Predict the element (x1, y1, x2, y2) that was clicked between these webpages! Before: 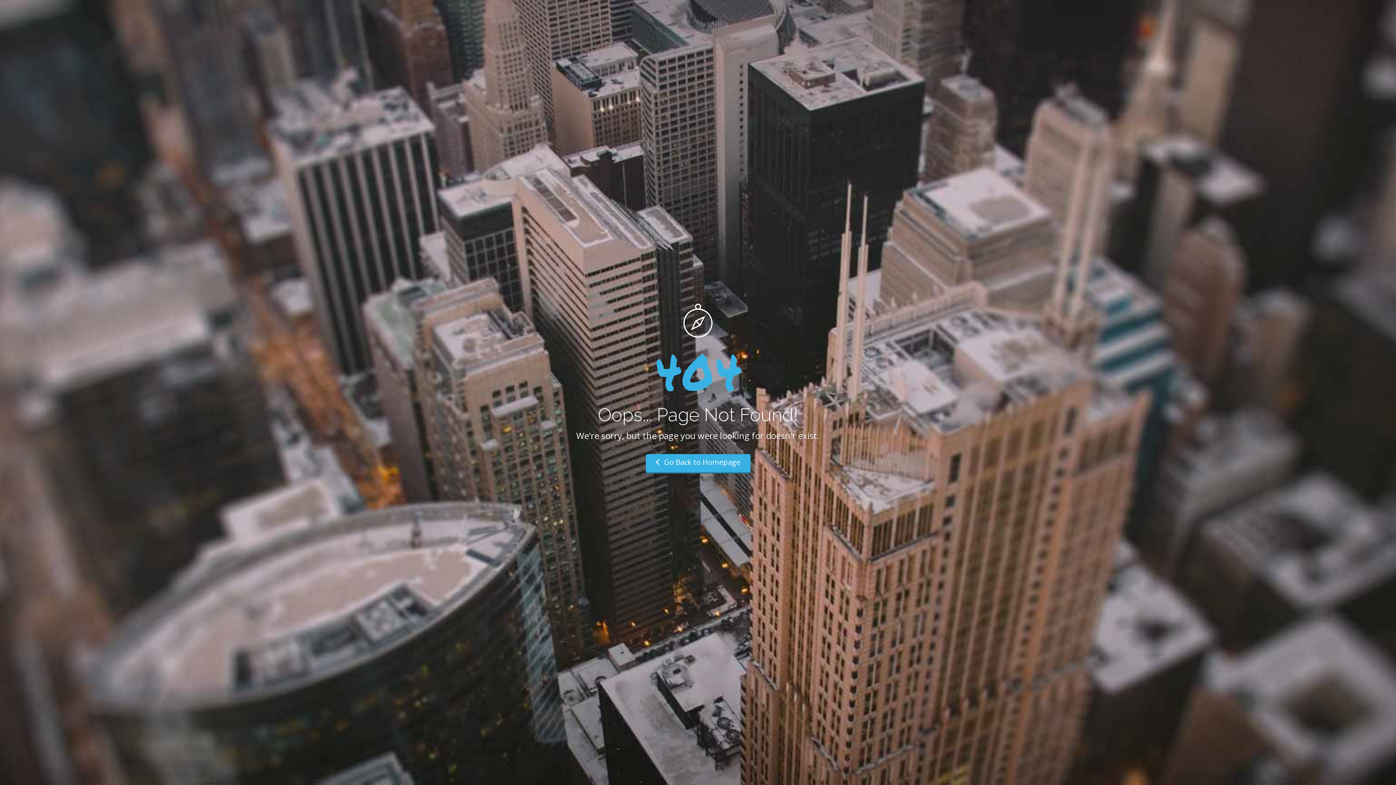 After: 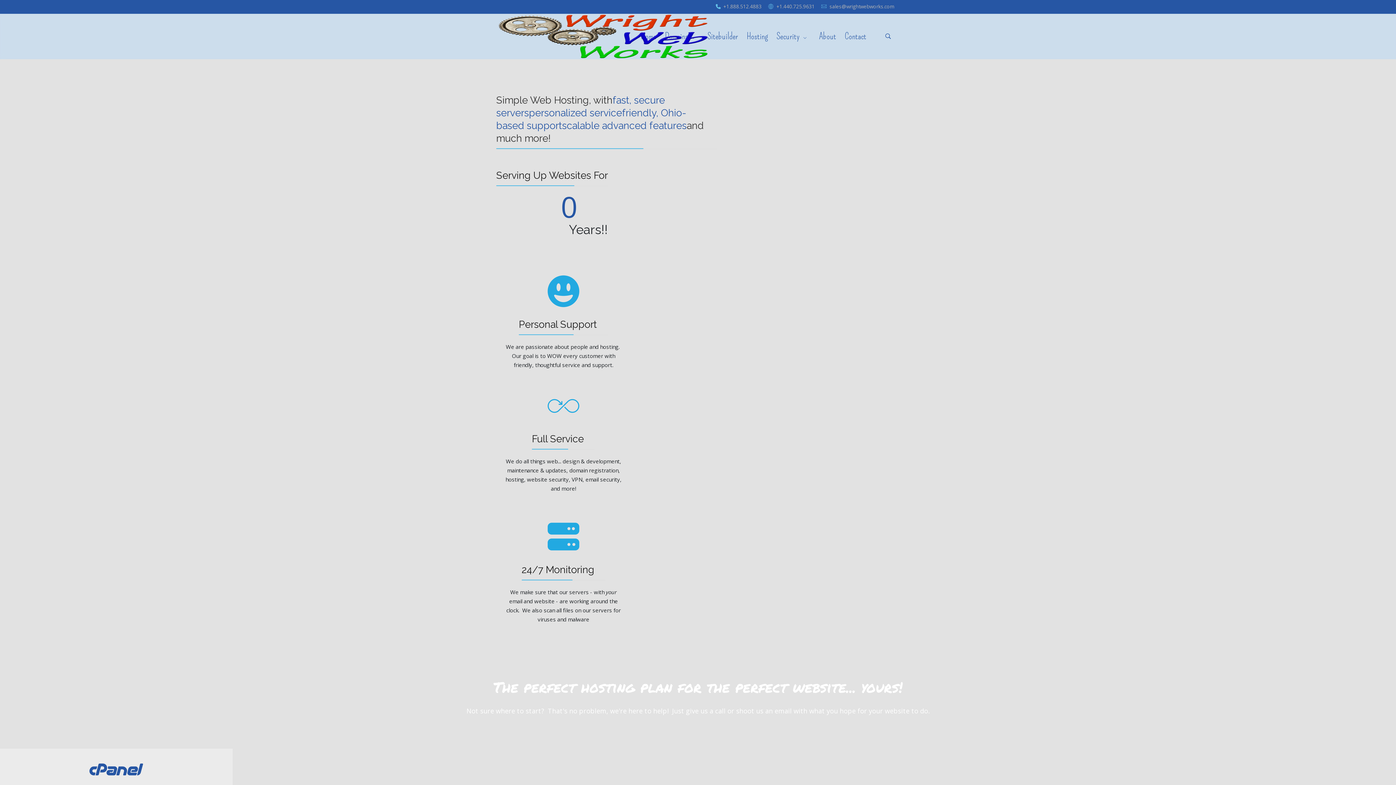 Action: bbox: (645, 454, 750, 473) label:  Go Back to Homepage